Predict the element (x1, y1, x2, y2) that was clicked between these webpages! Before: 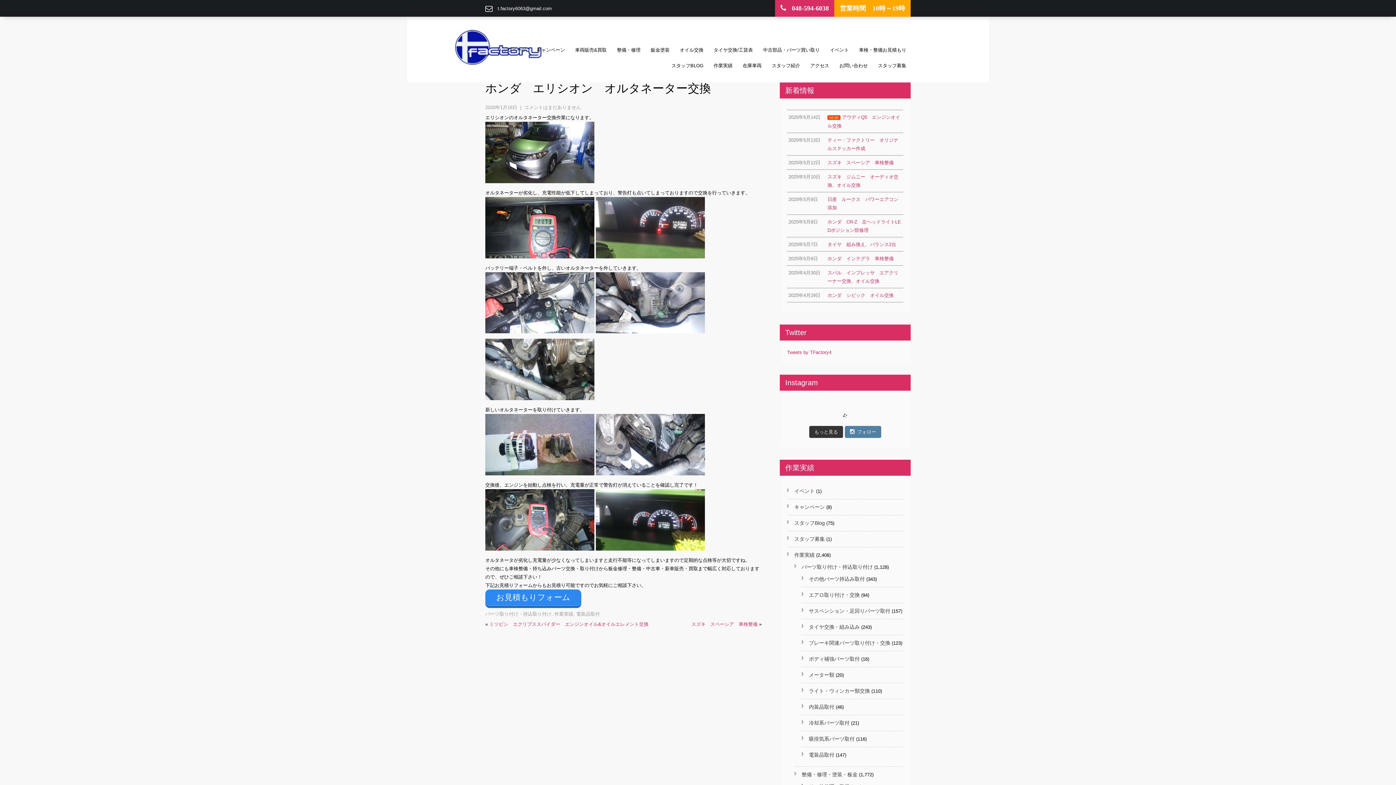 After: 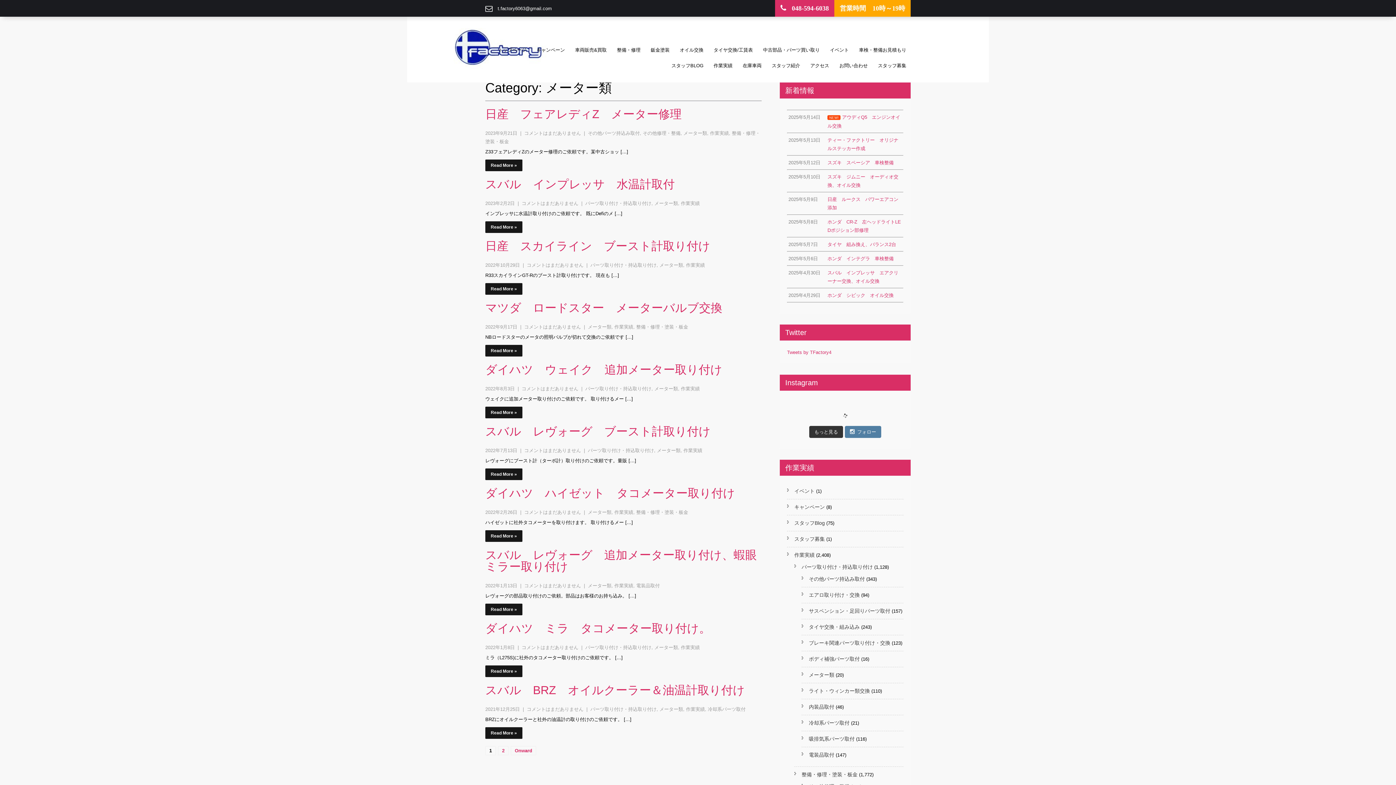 Action: bbox: (809, 672, 834, 678) label: メーター類